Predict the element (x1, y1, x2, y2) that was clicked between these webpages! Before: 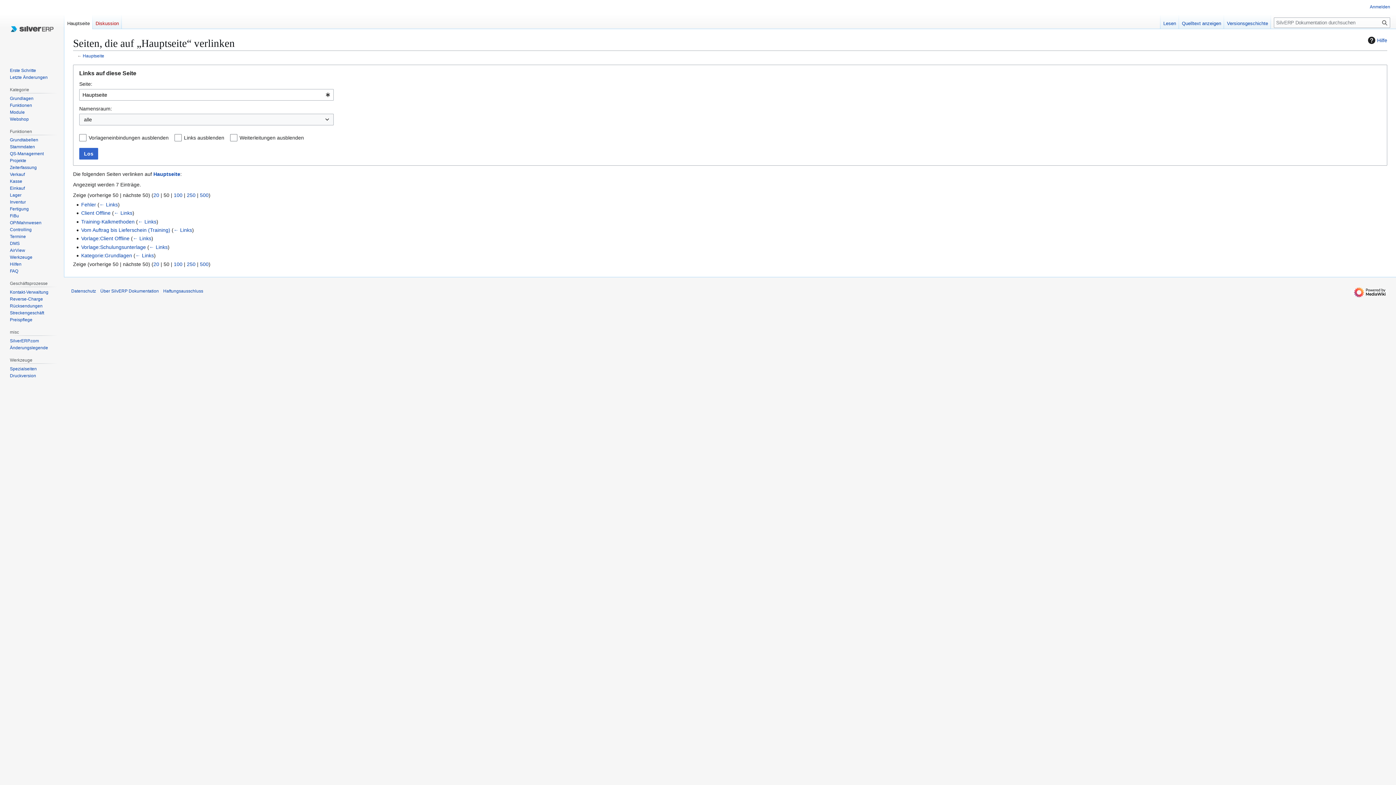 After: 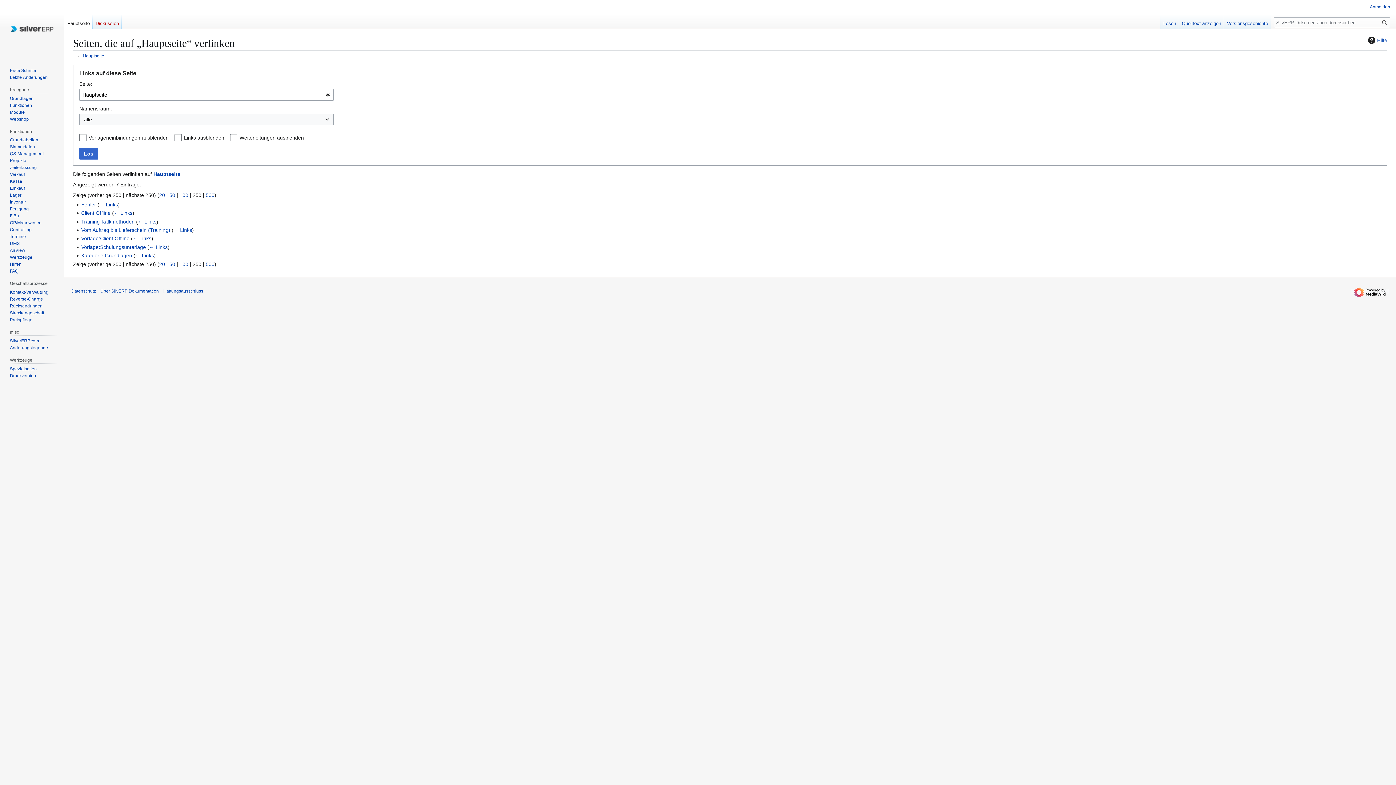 Action: label: 250 bbox: (186, 192, 195, 198)